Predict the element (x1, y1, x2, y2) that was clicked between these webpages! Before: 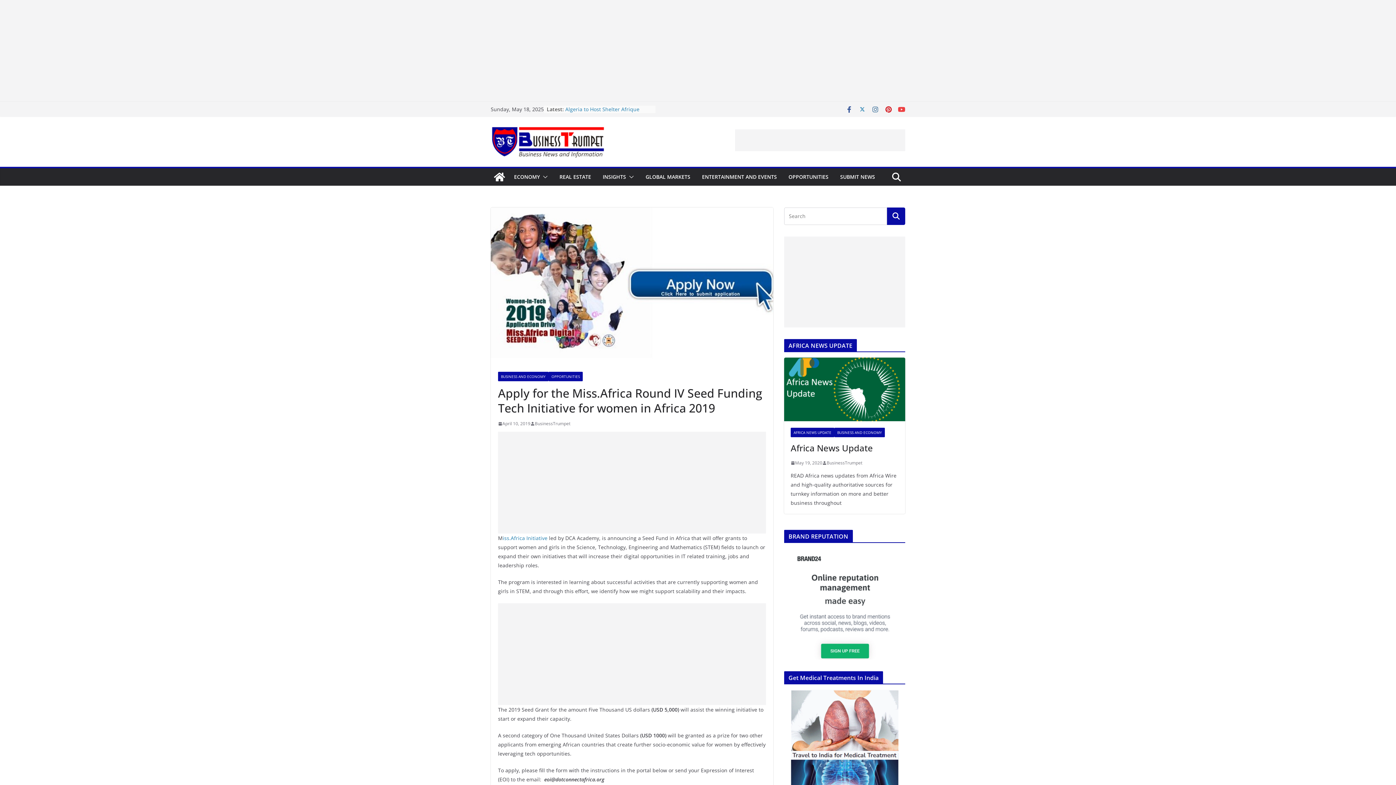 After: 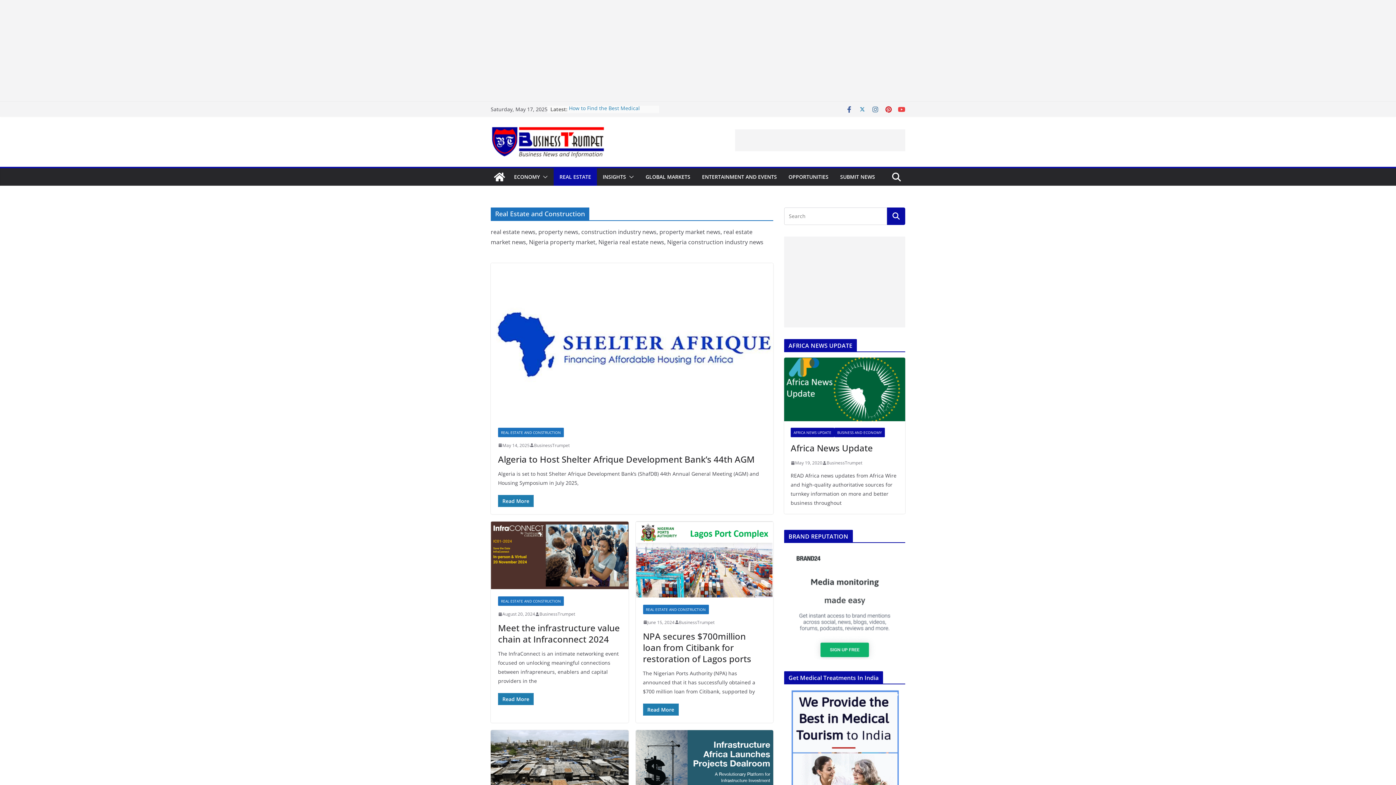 Action: bbox: (559, 172, 591, 182) label: REAL ESTATE